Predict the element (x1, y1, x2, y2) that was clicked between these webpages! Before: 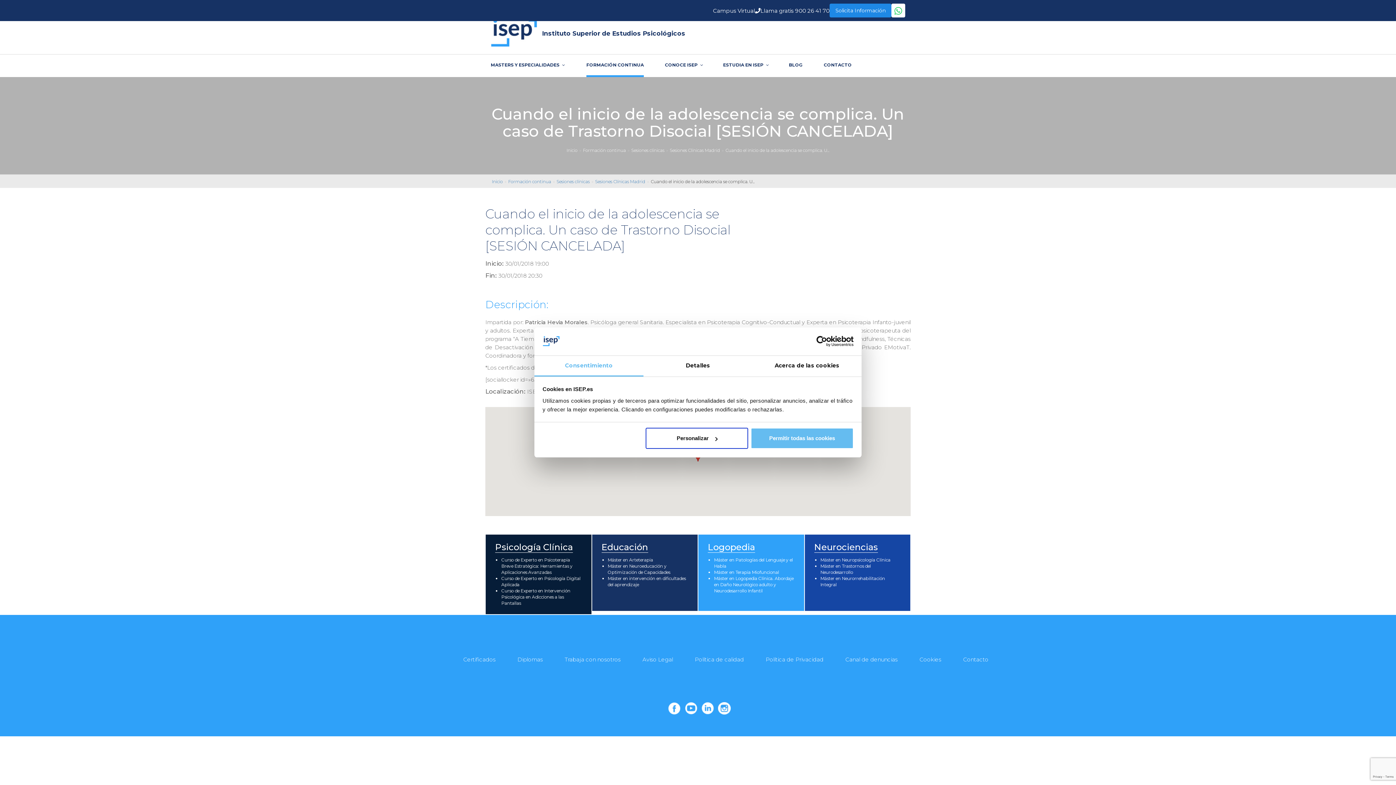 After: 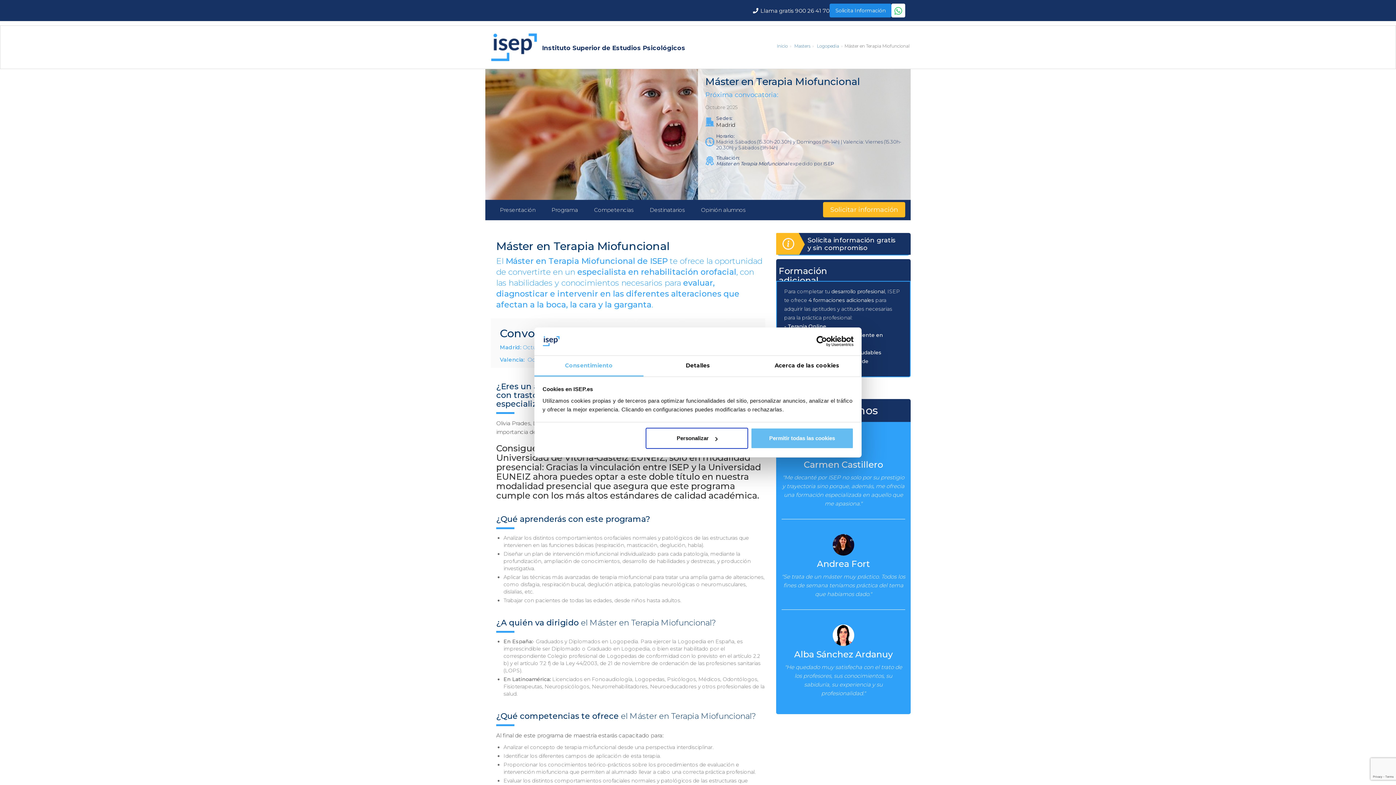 Action: label: Máster en Terapia Miofuncional bbox: (714, 569, 779, 575)